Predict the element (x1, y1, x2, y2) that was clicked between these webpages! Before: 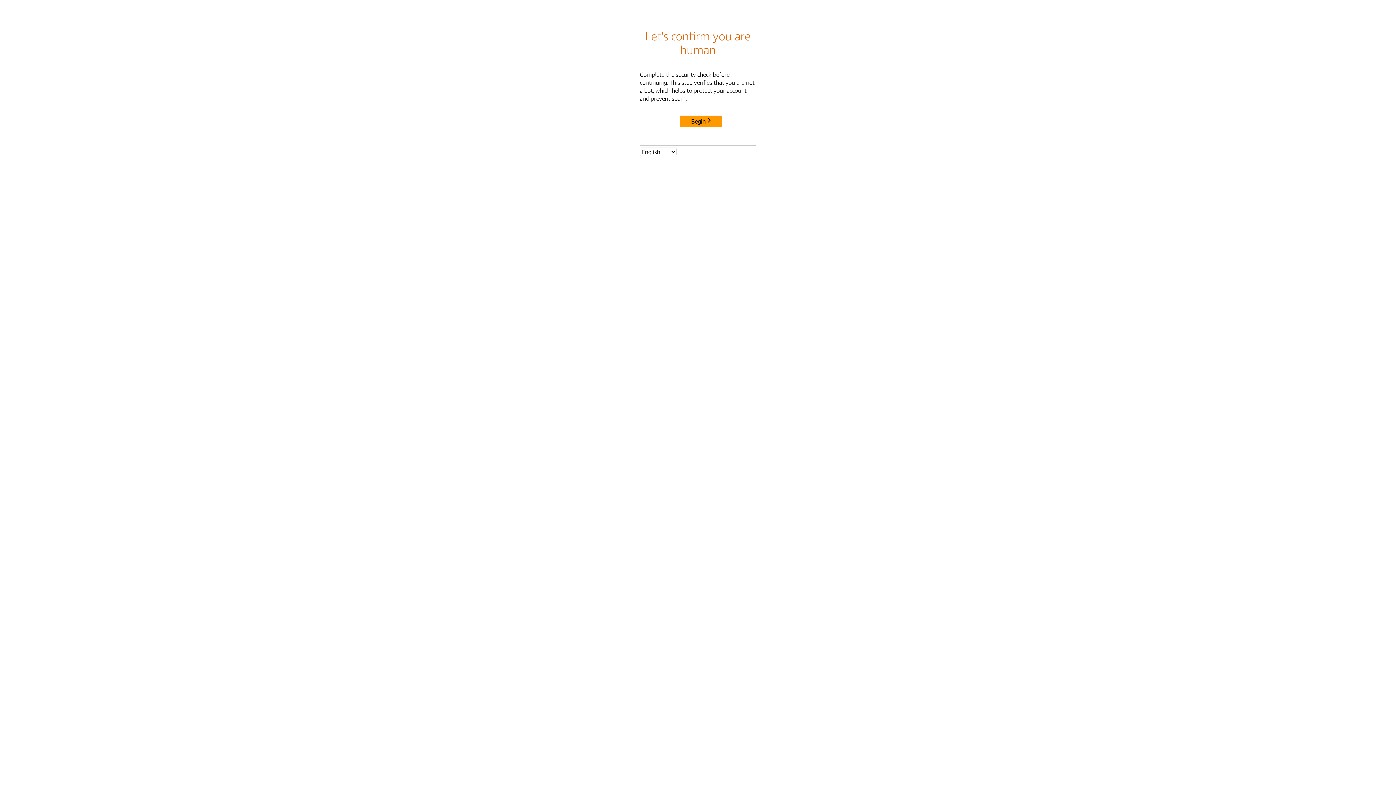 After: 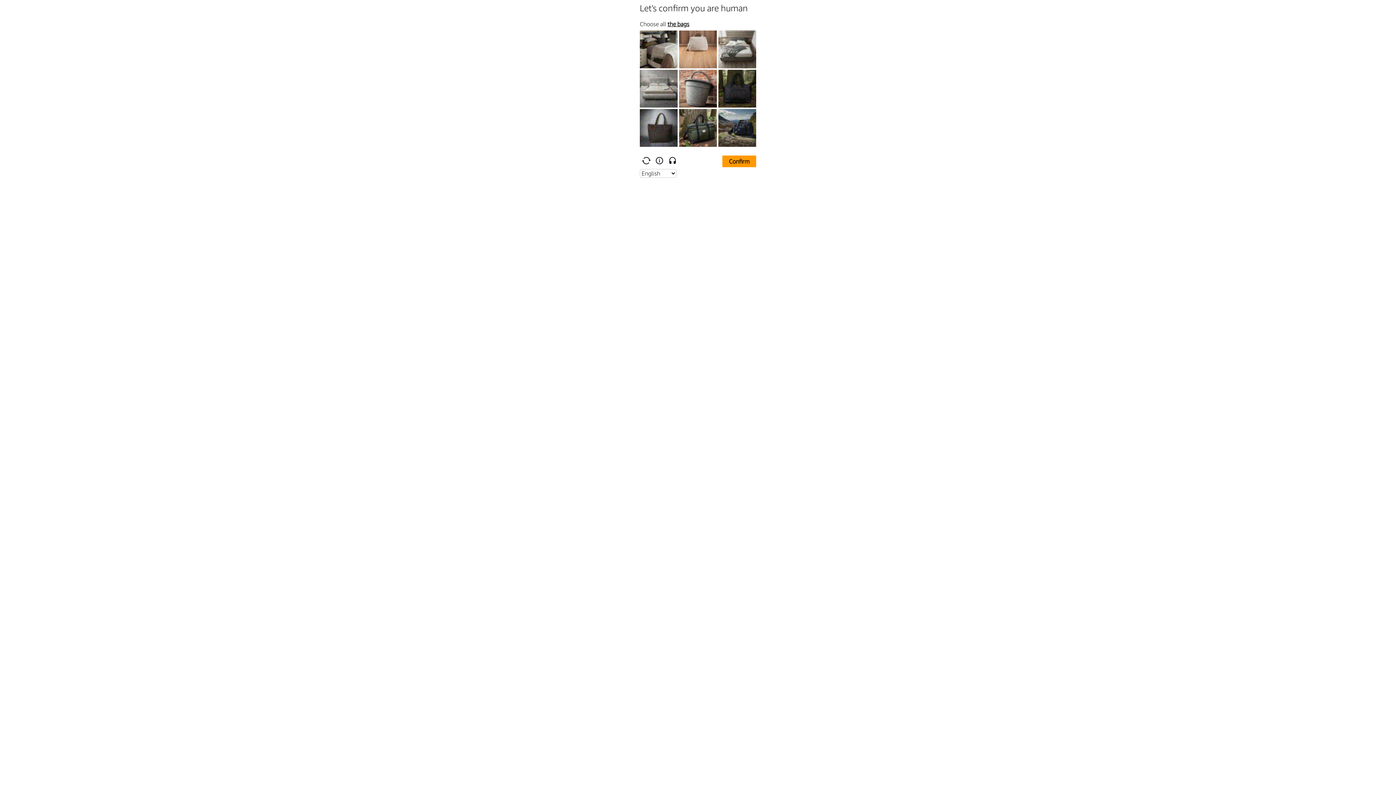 Action: label: Begin bbox: (680, 115, 722, 127)